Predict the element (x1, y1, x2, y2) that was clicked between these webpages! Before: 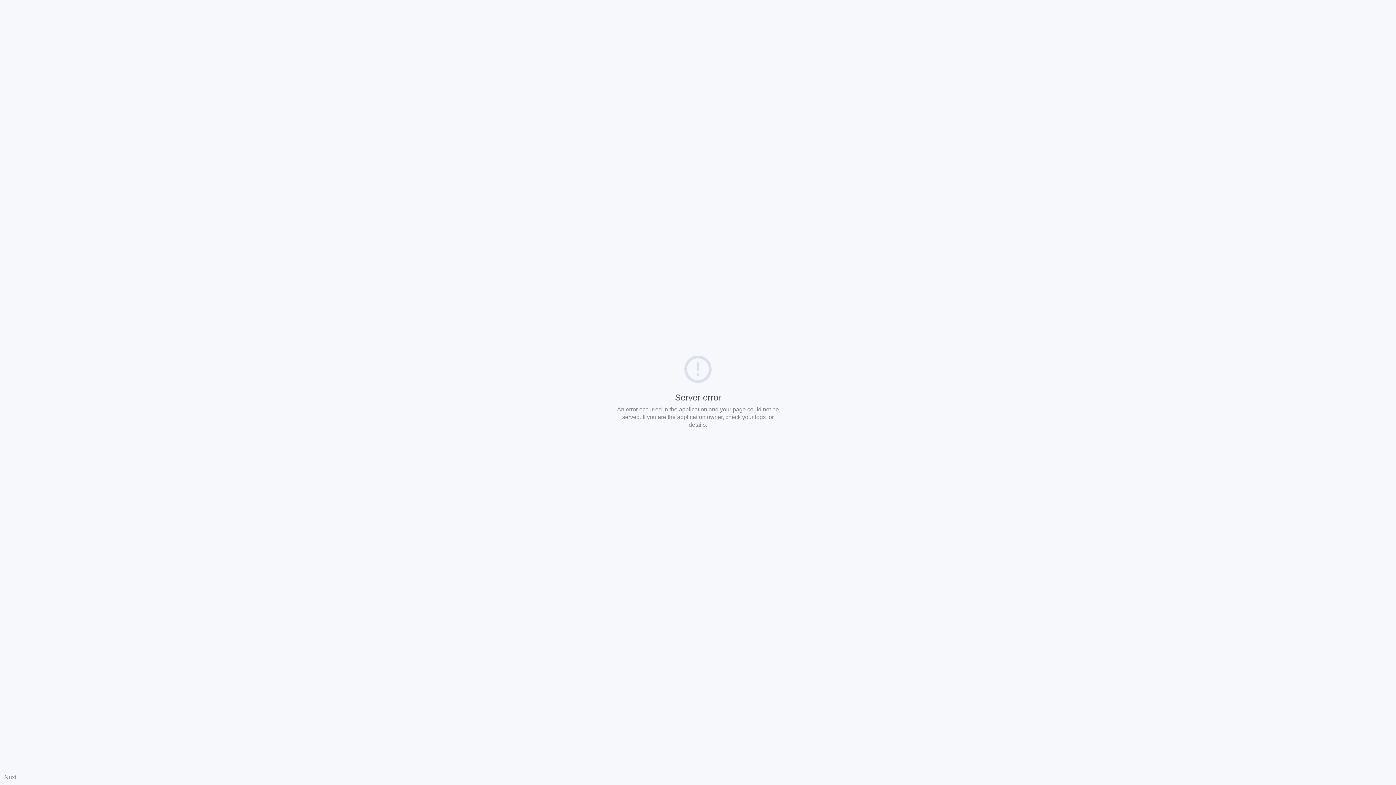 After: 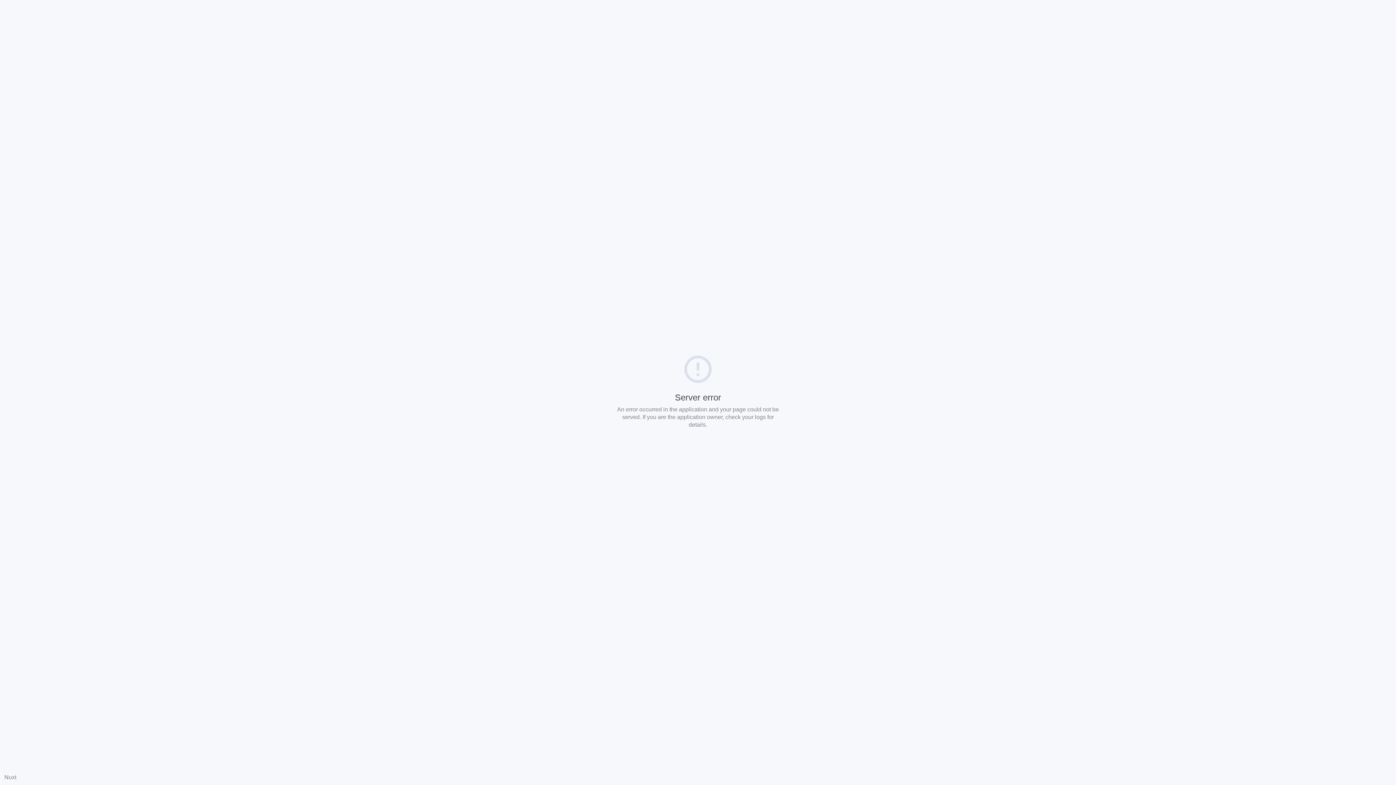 Action: label: Nuxt bbox: (4, 774, 16, 780)